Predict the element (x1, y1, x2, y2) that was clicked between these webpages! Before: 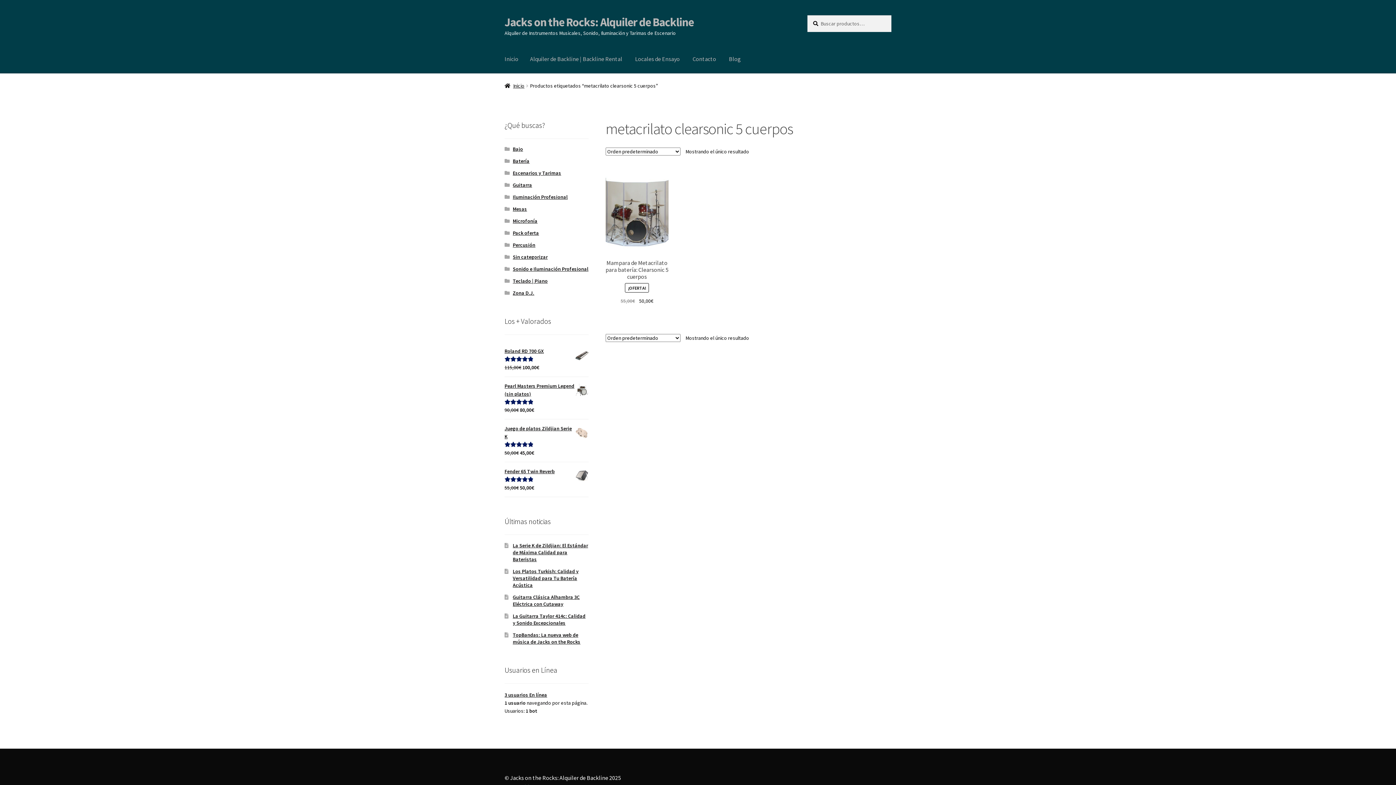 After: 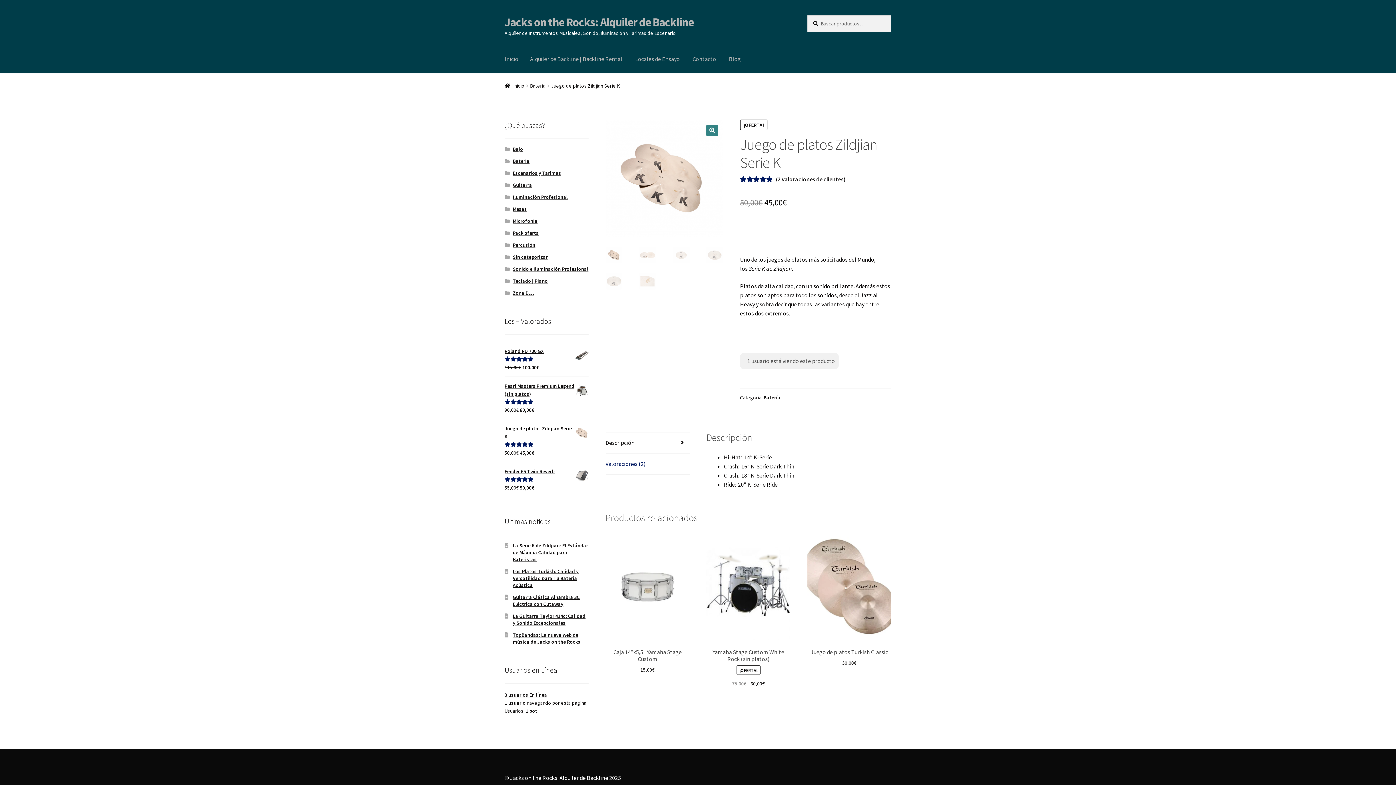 Action: label: Juego de platos Zildjian Serie K bbox: (504, 424, 588, 440)